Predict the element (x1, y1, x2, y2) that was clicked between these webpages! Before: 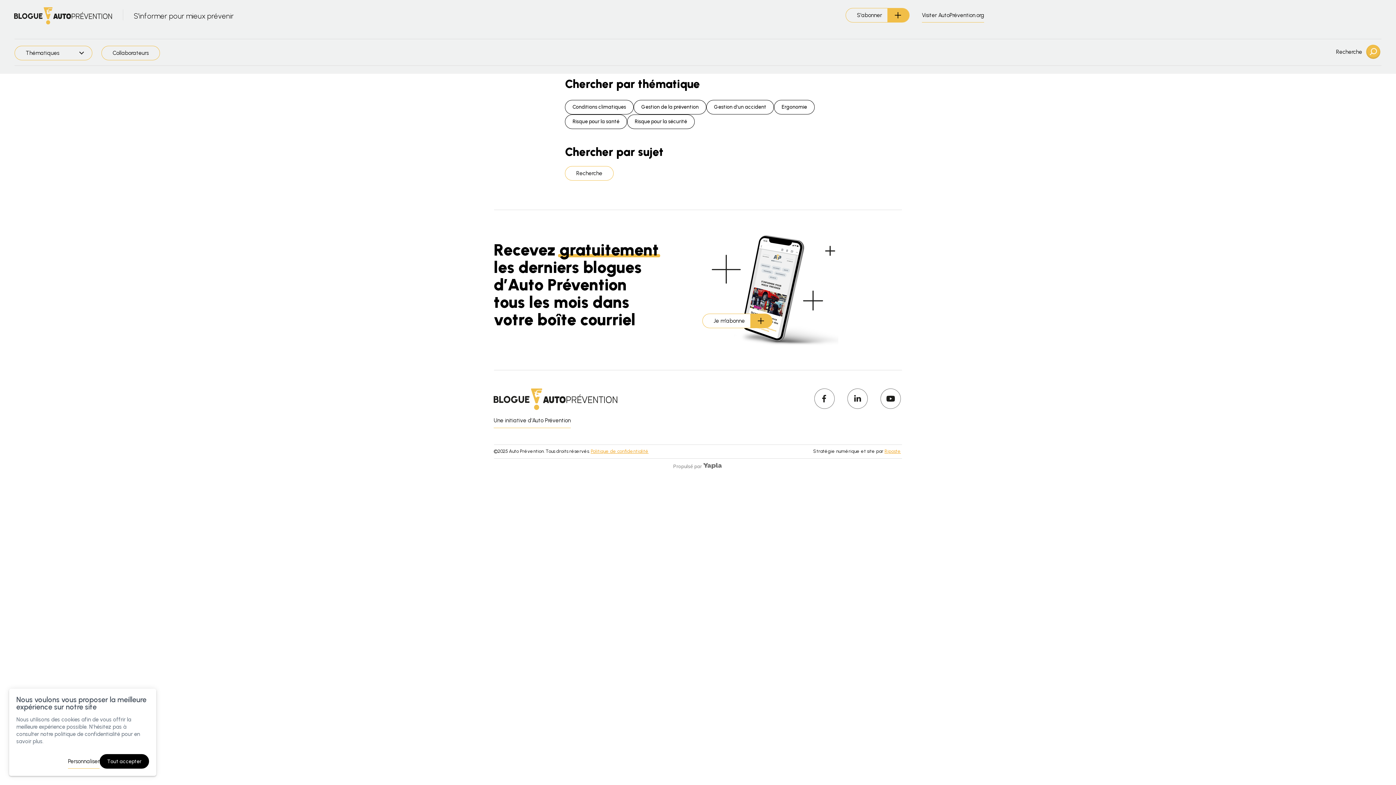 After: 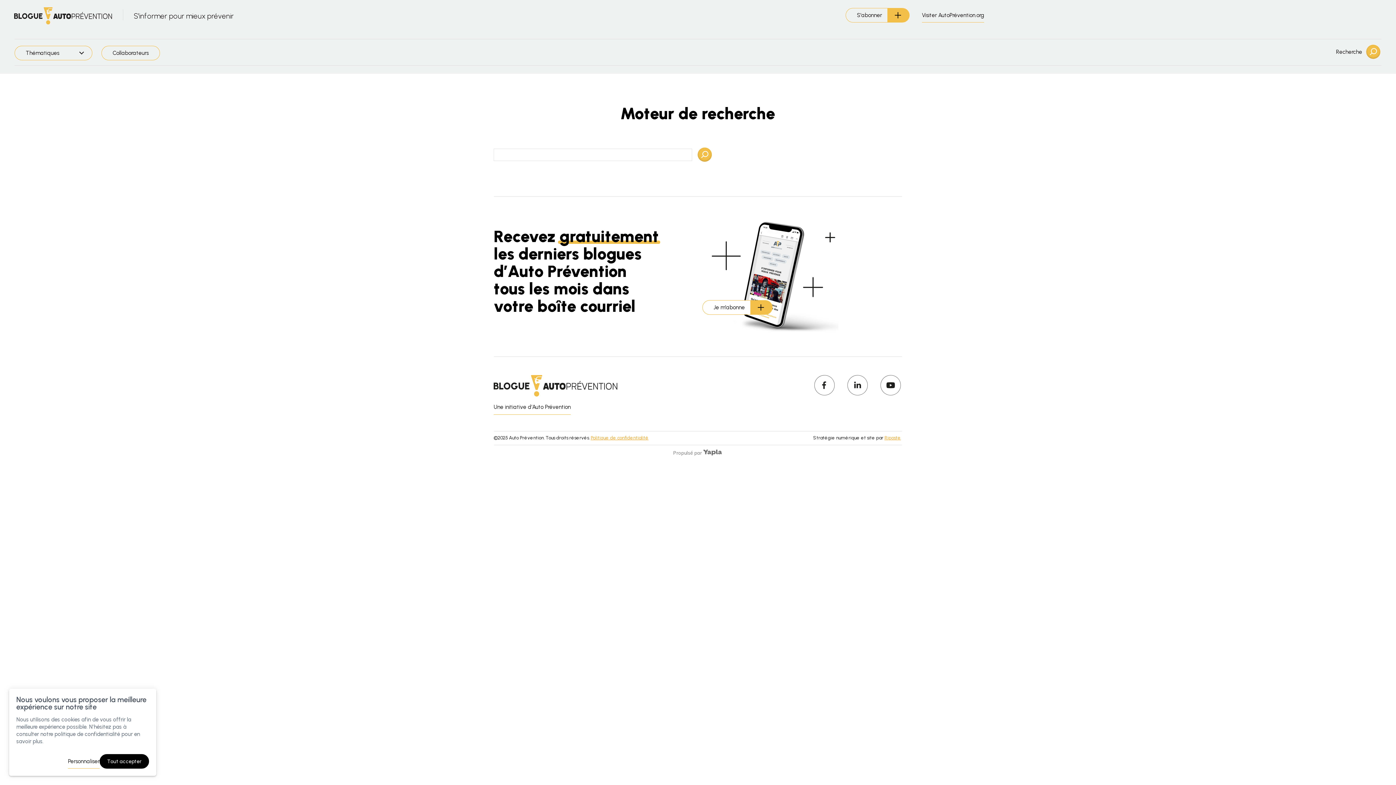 Action: bbox: (565, 166, 613, 180) label: Recherche